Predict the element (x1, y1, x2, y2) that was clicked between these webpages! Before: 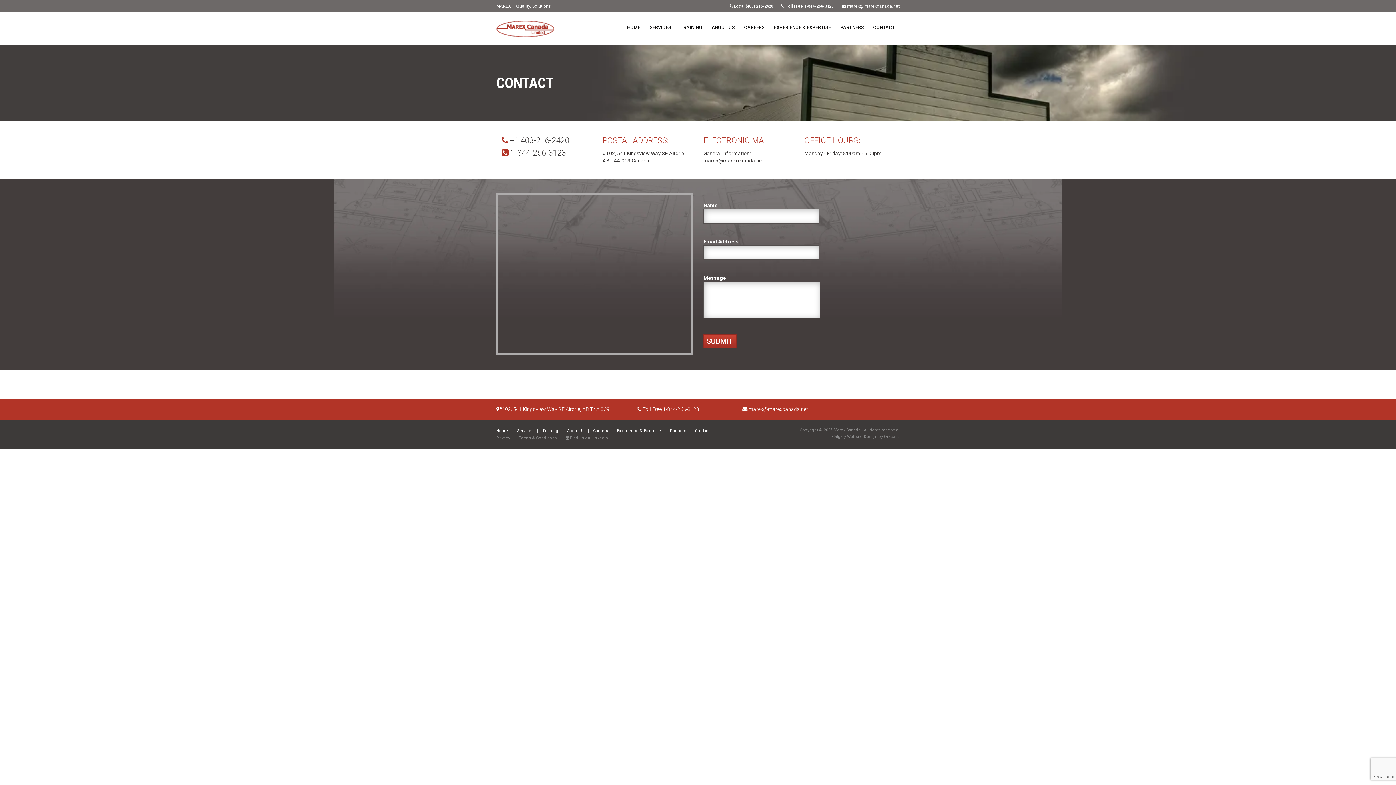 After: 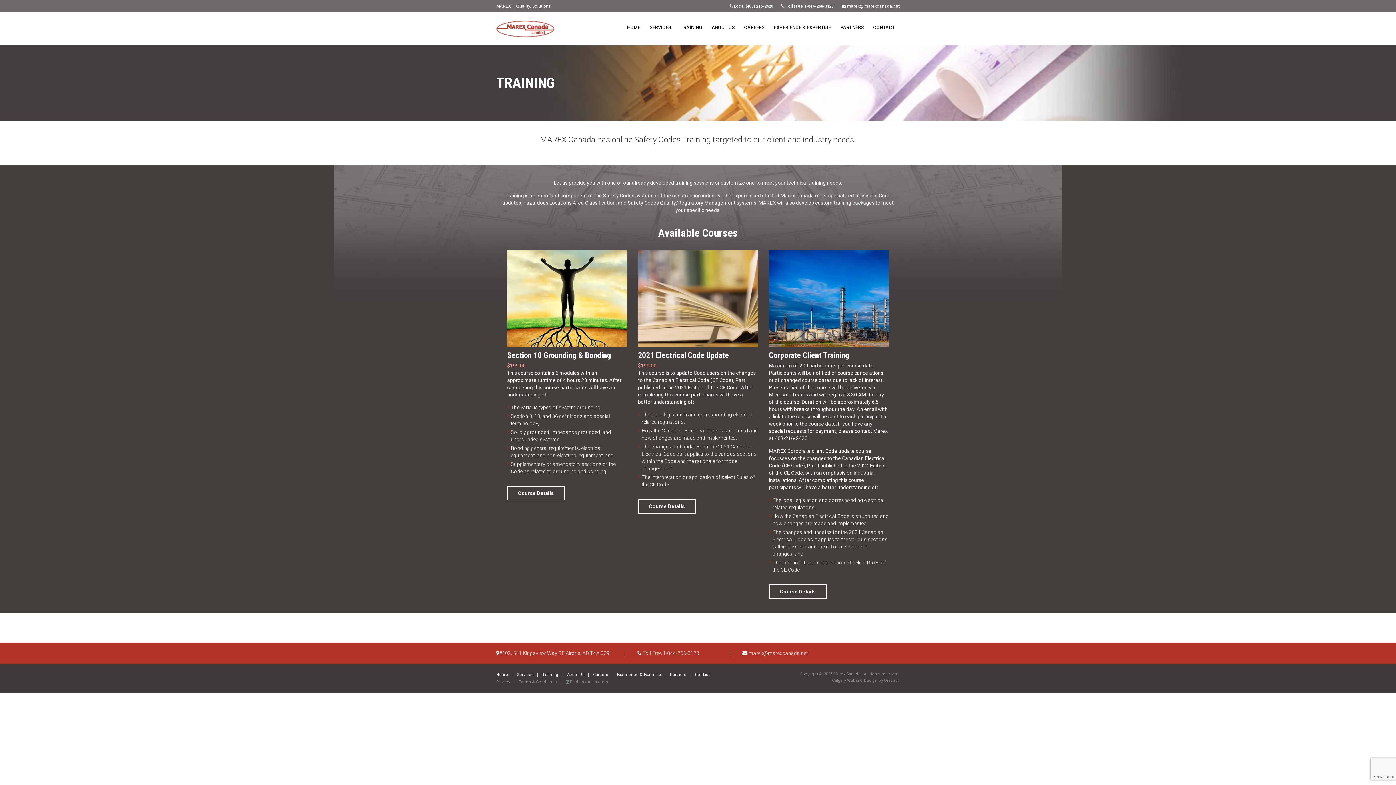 Action: bbox: (542, 428, 558, 433) label: Training